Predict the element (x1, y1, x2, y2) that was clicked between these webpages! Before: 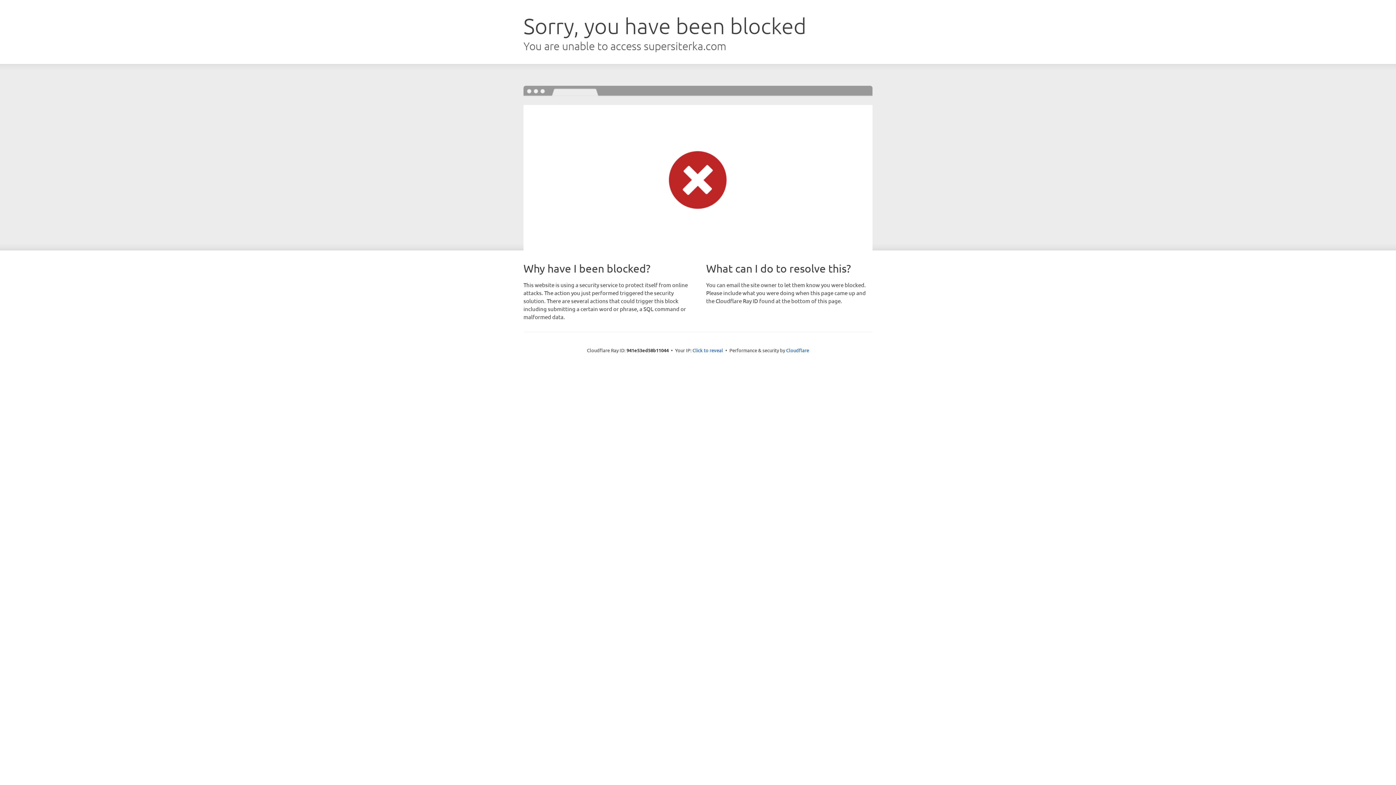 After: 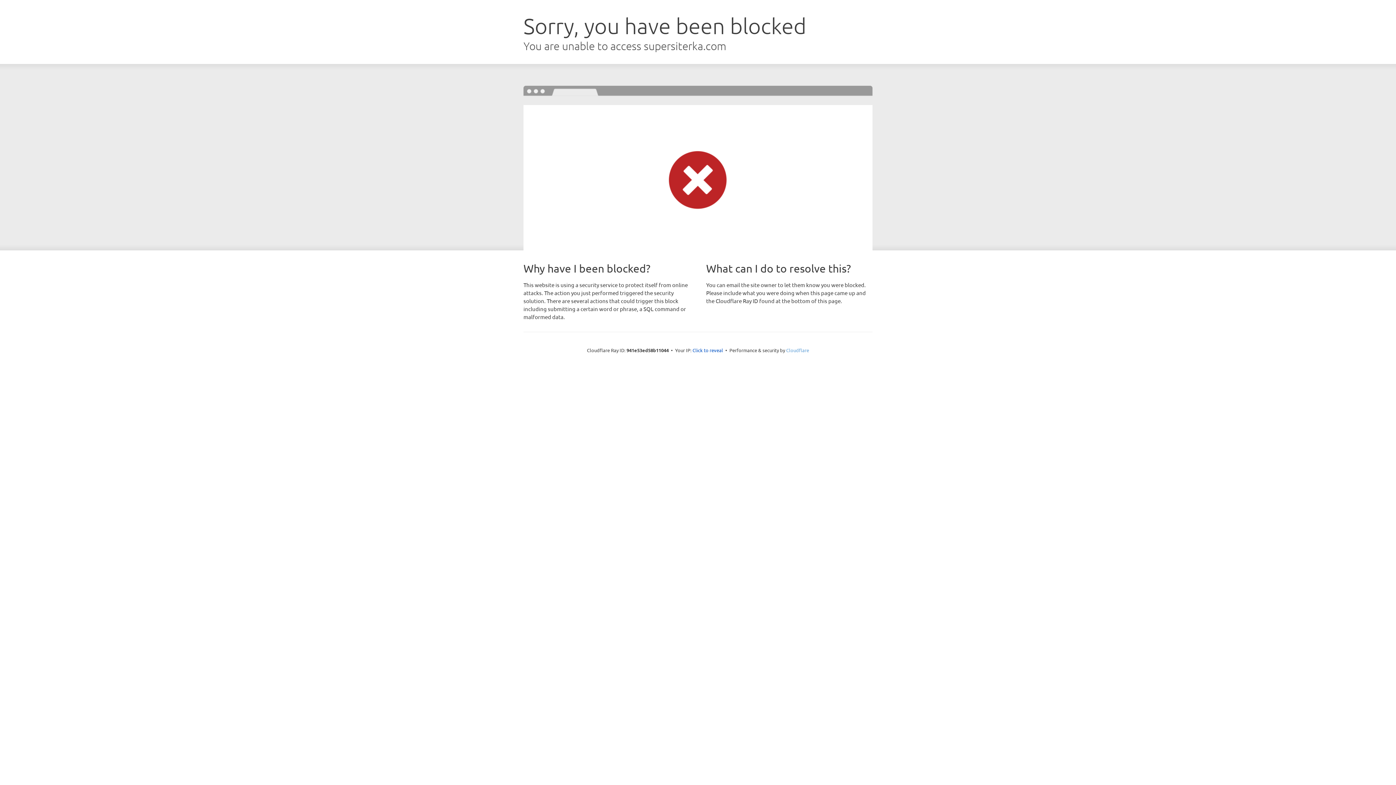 Action: bbox: (786, 347, 809, 353) label: Cloudflare